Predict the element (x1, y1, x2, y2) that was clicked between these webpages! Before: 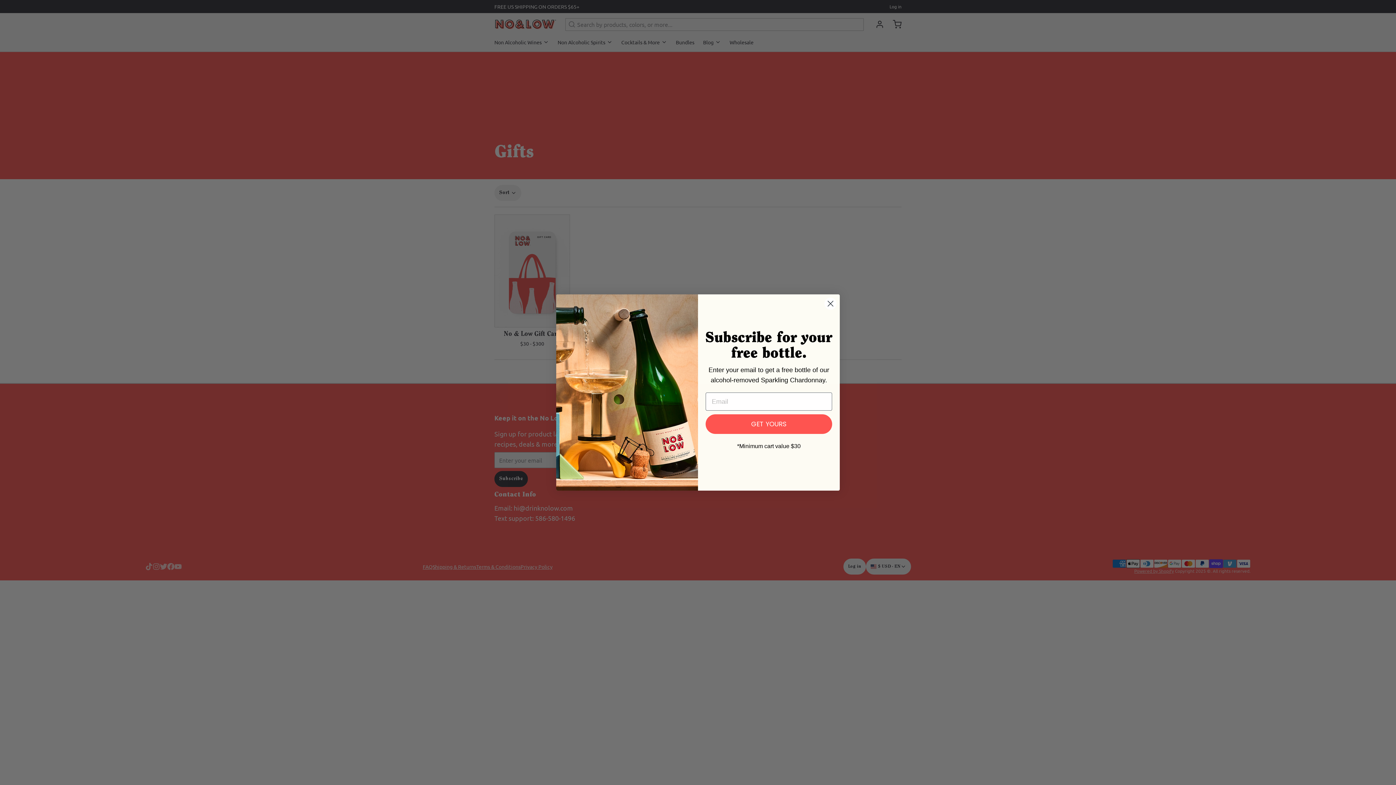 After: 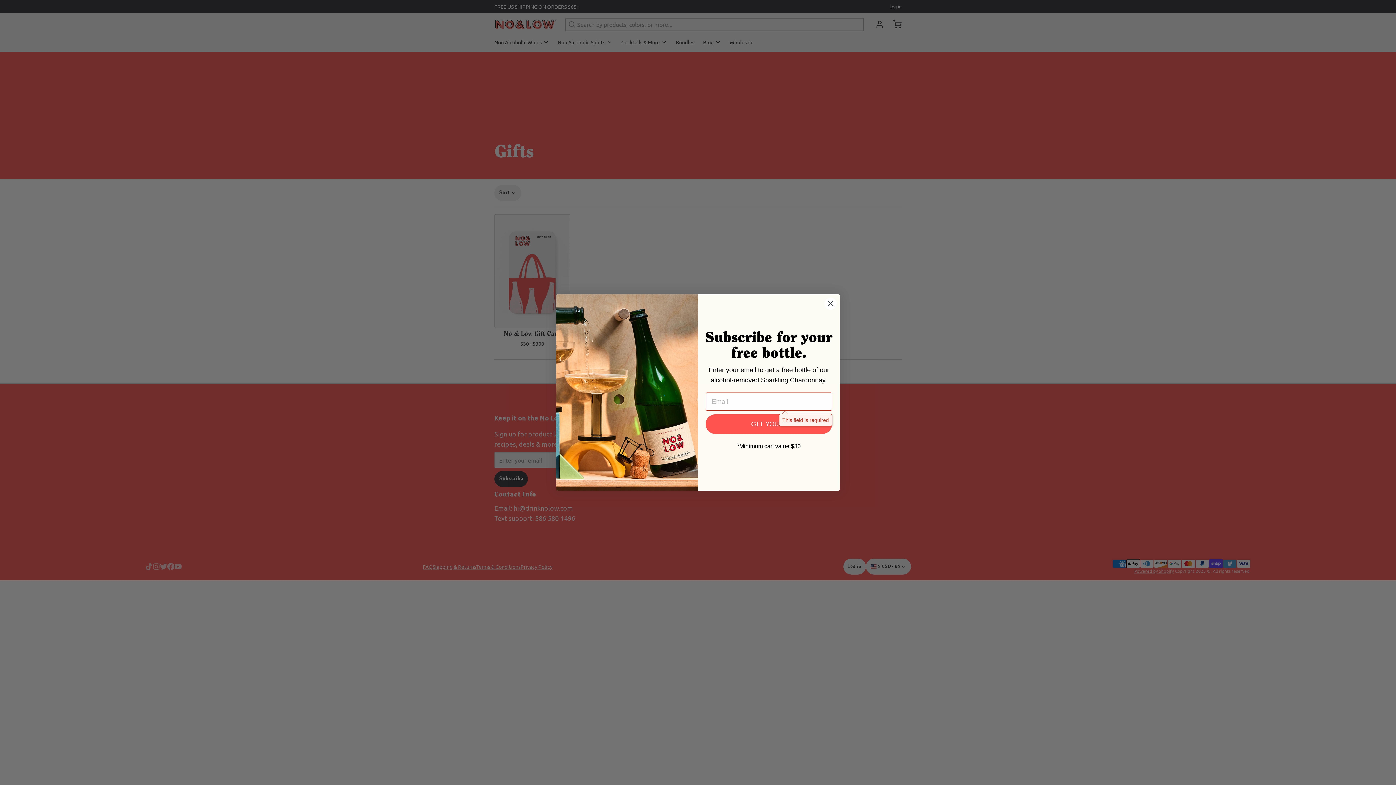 Action: label: GET YOURS bbox: (705, 414, 832, 434)